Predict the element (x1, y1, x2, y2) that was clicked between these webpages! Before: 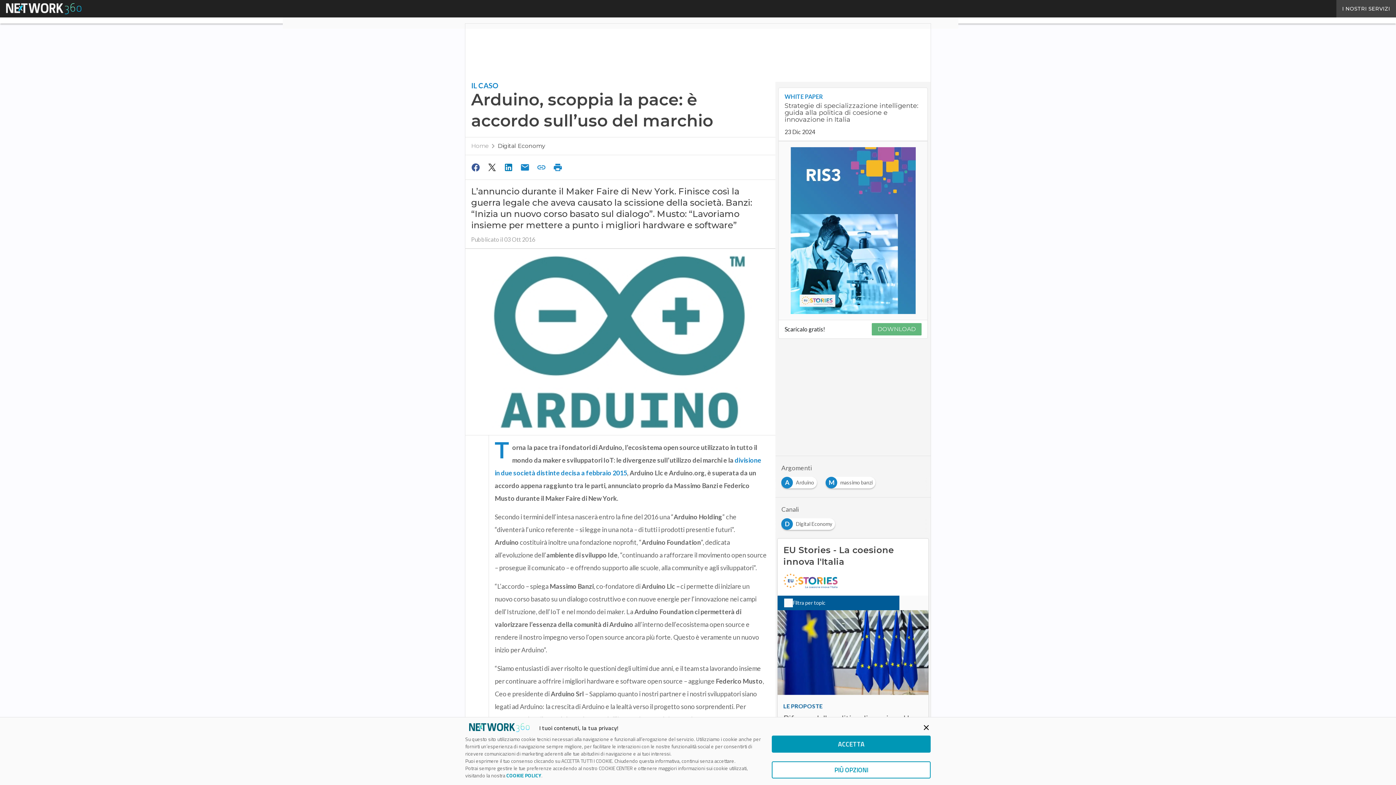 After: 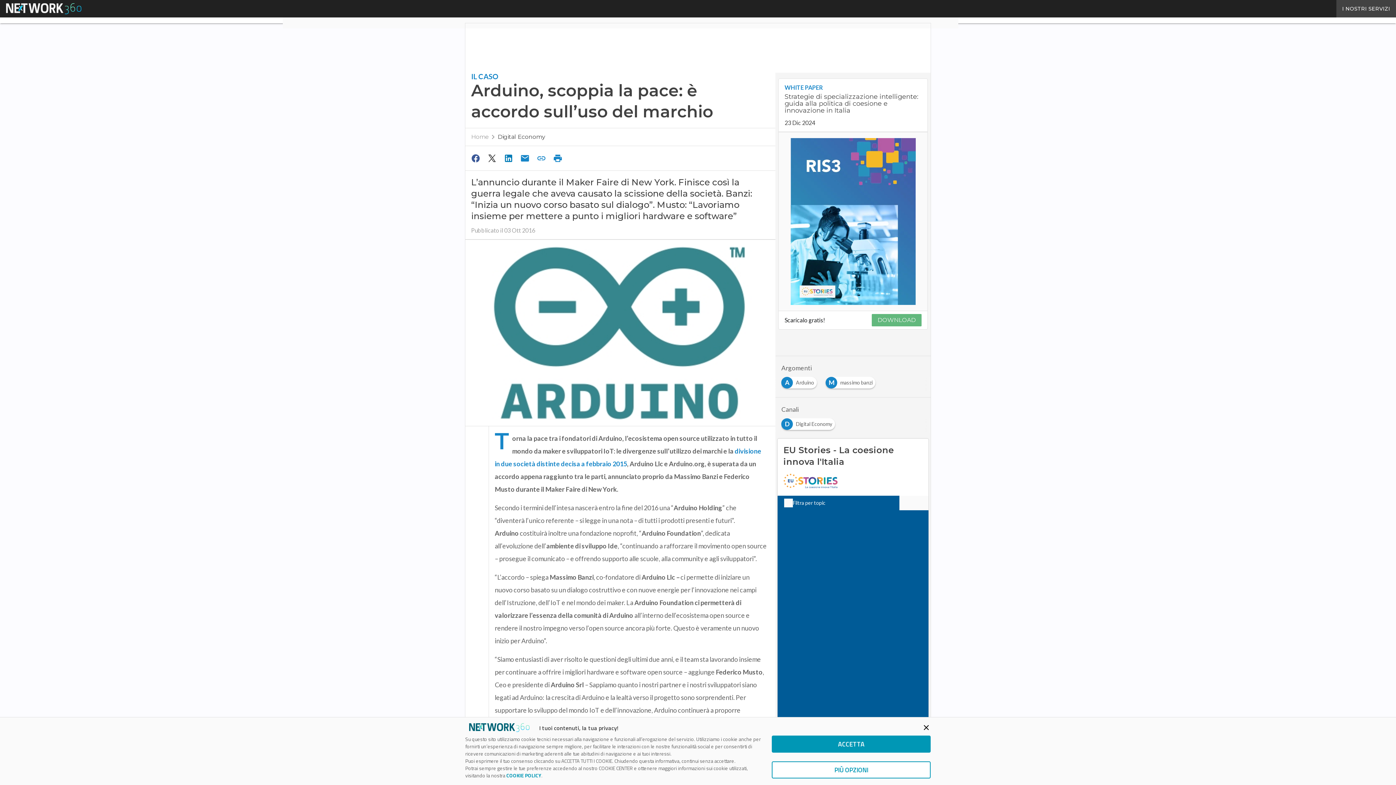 Action: bbox: (506, 772, 541, 779) label: COOKIE POLICY